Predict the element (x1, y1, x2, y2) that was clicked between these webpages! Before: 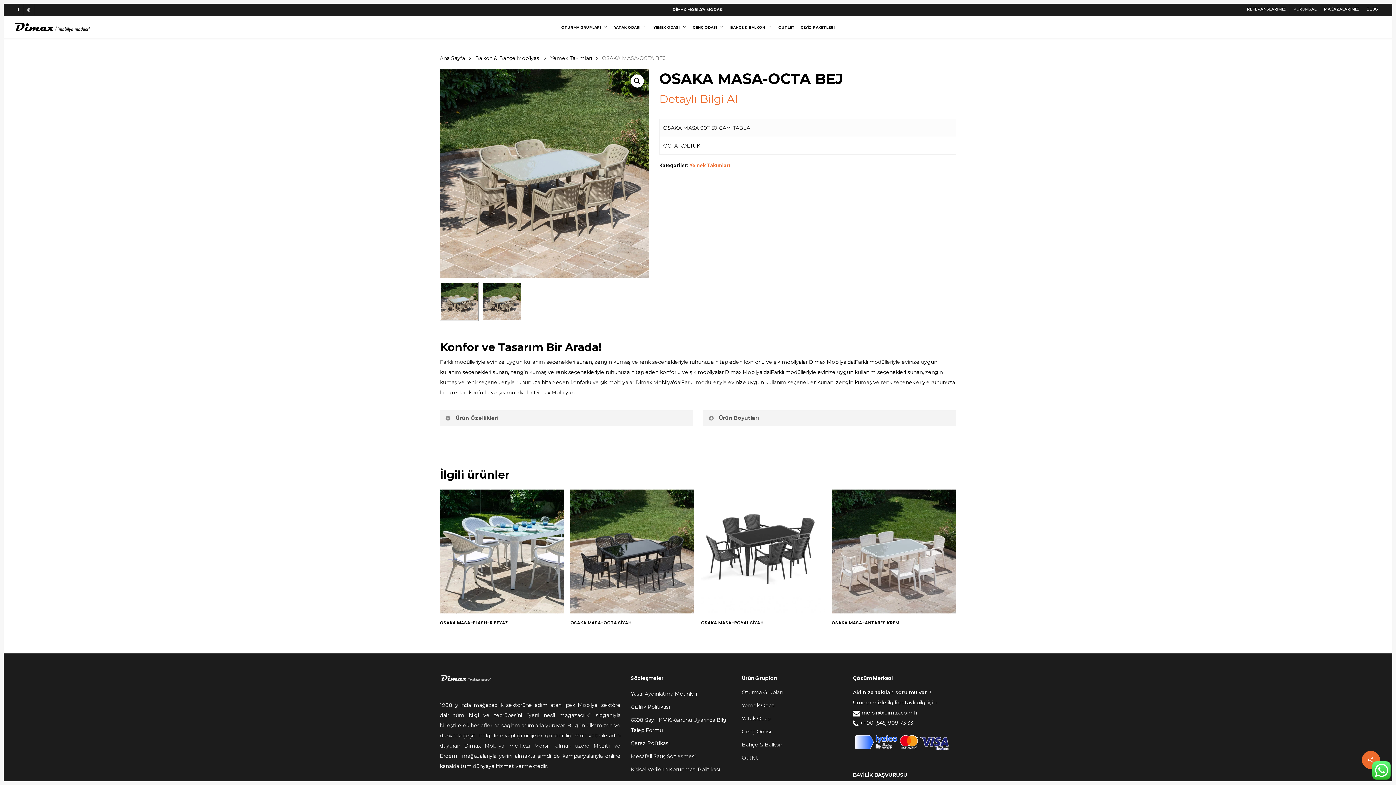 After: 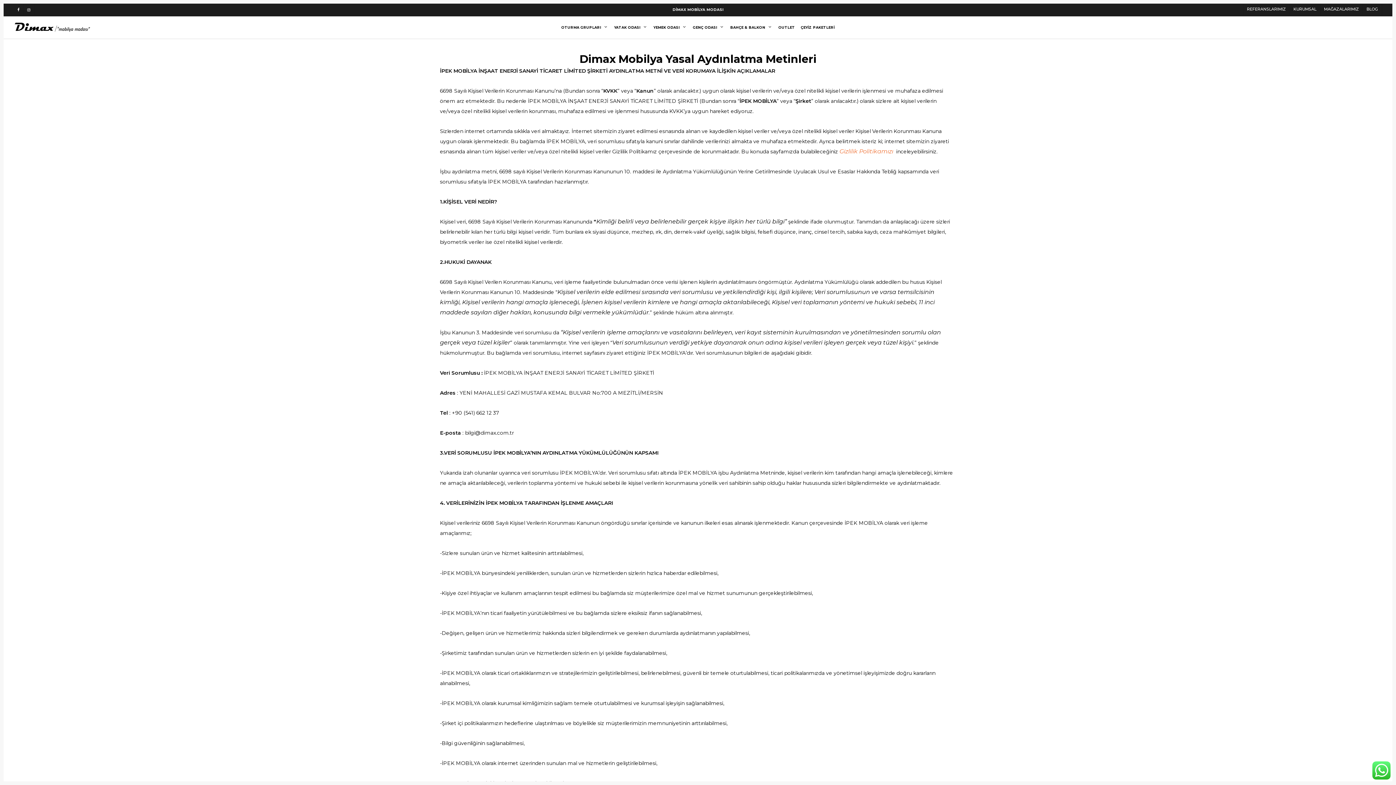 Action: bbox: (631, 689, 731, 699) label: Yasal Aydınlatma Metinleri